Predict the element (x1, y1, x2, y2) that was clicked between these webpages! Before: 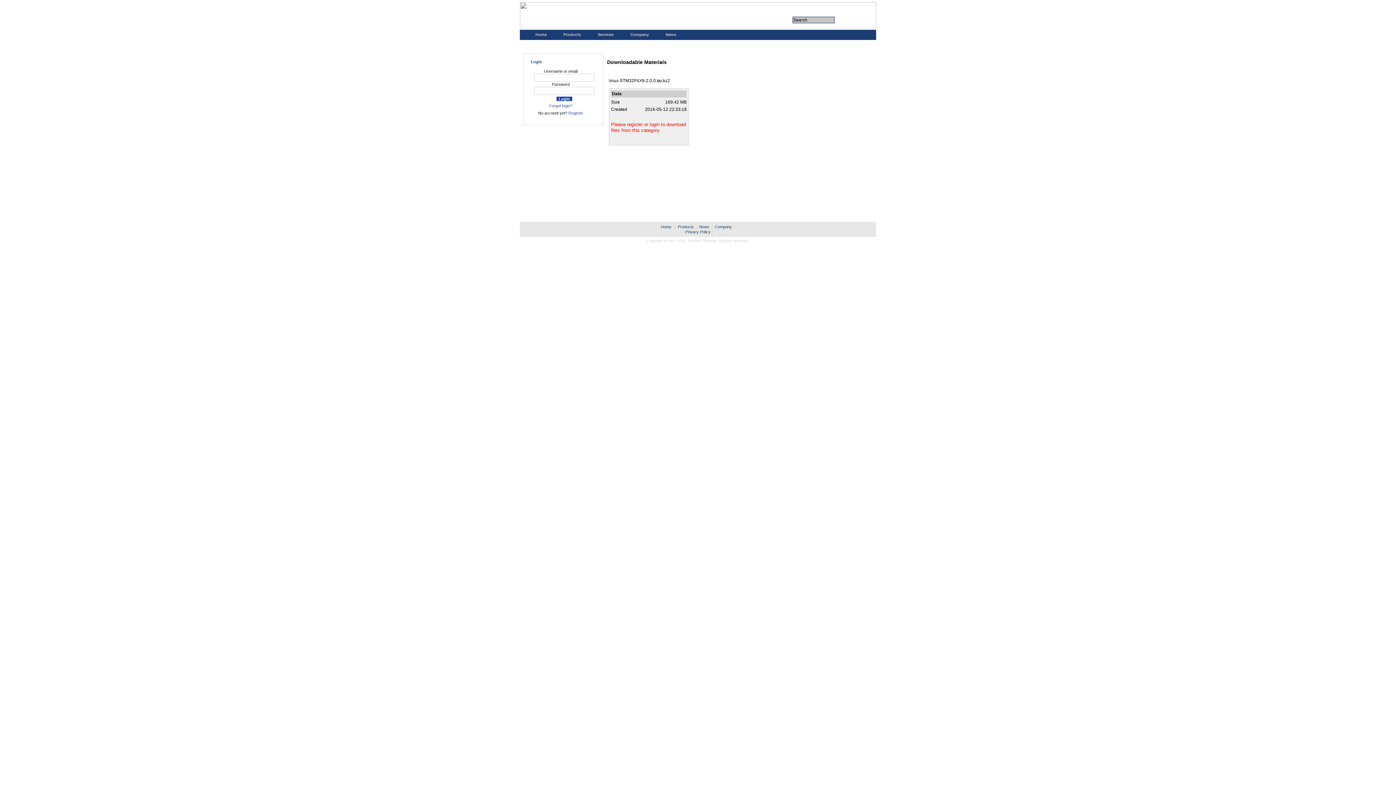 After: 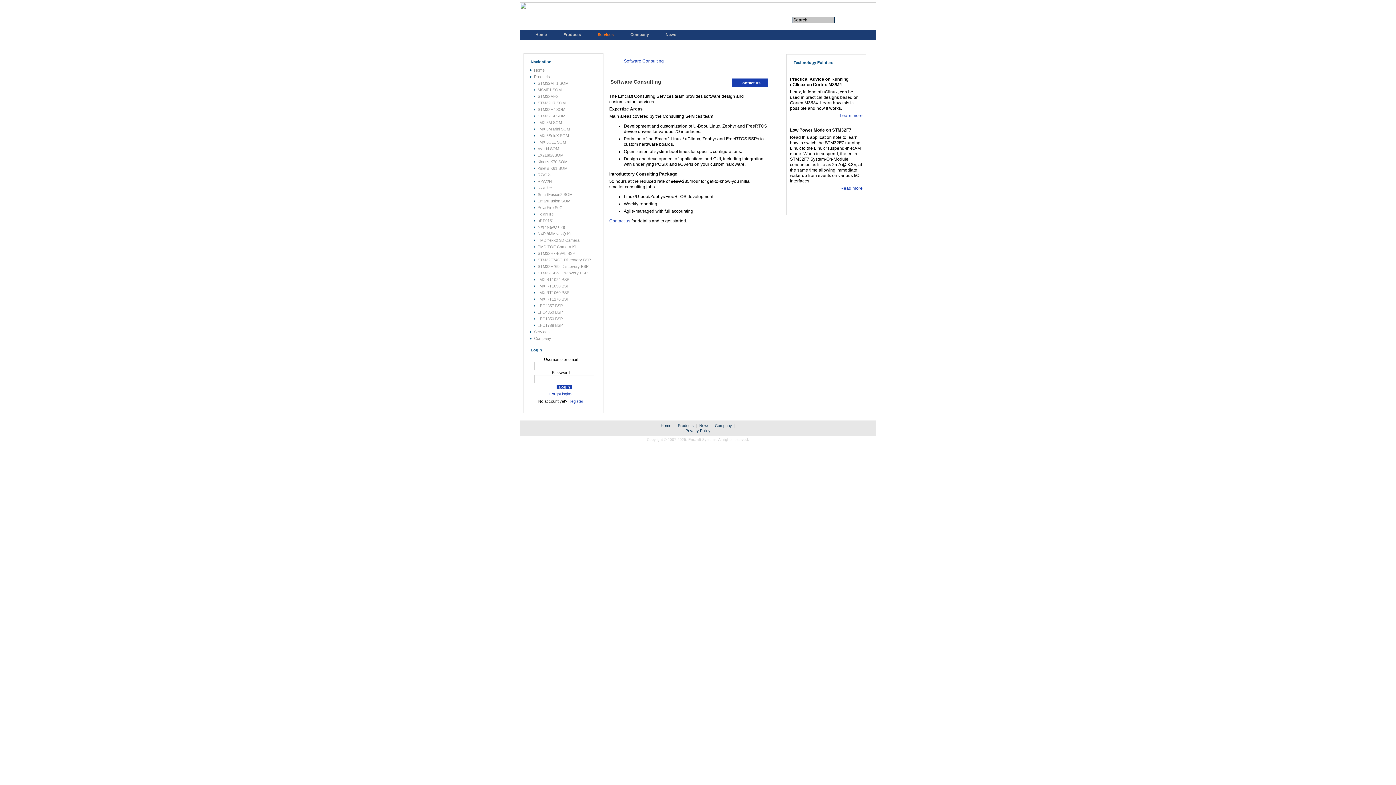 Action: label: Services bbox: (592, 30, 619, 38)